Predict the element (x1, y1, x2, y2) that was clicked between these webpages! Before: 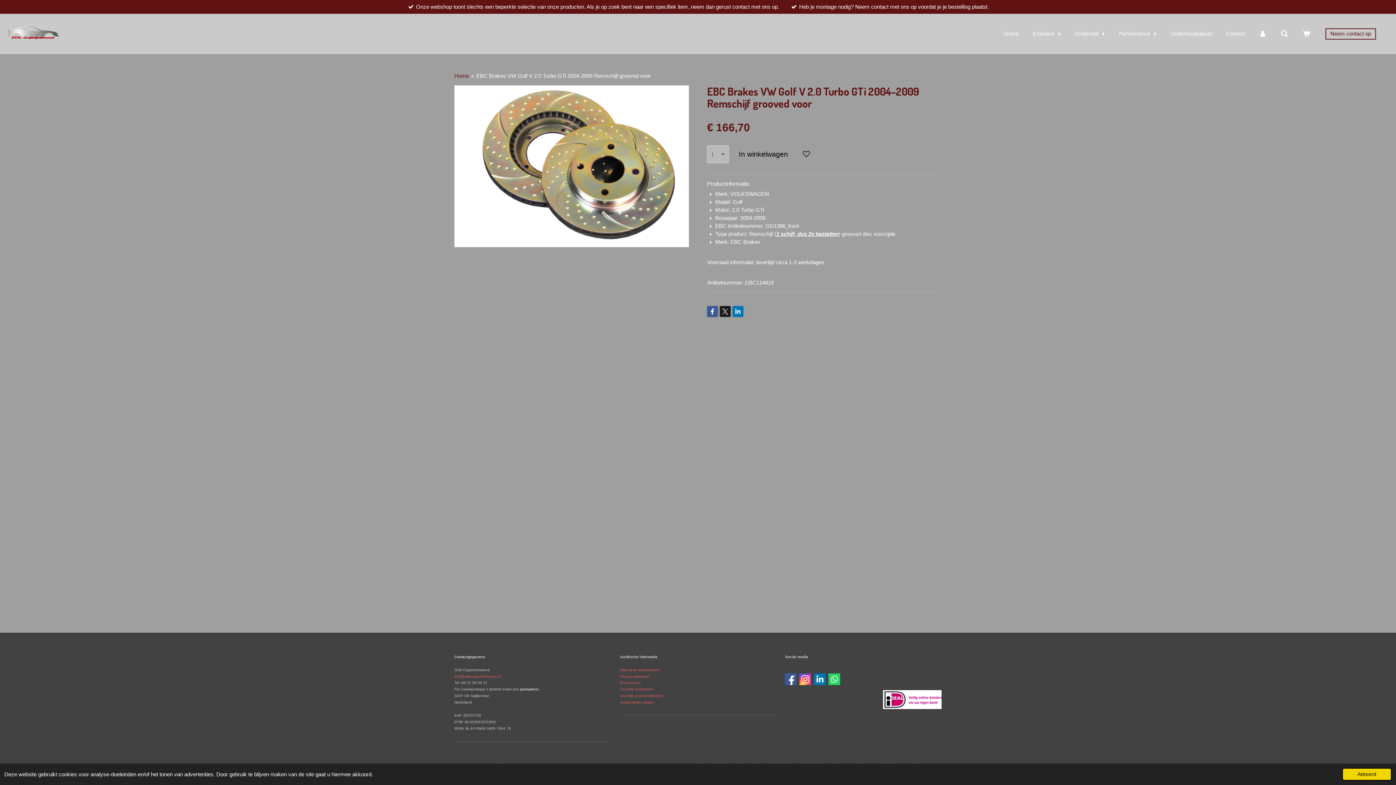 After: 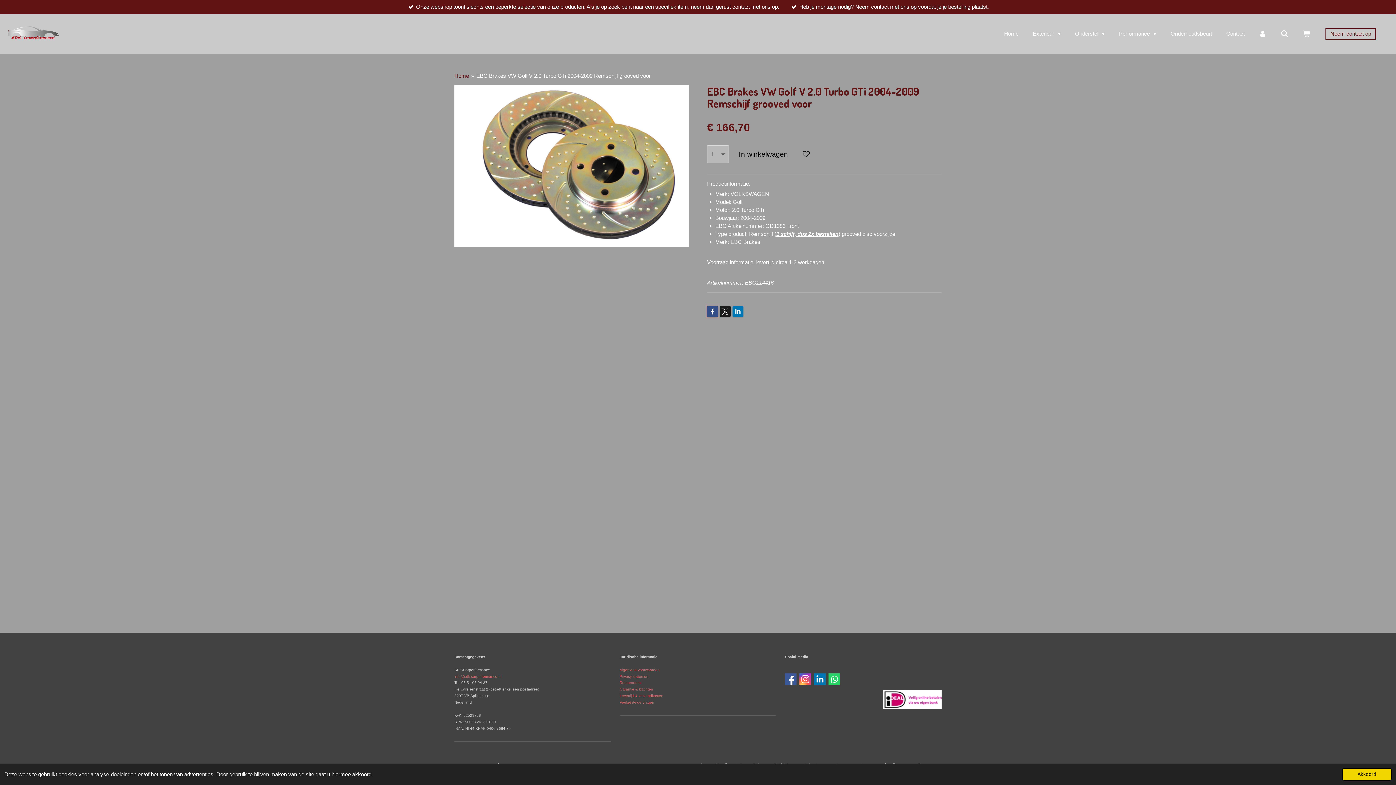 Action: bbox: (707, 306, 718, 317)